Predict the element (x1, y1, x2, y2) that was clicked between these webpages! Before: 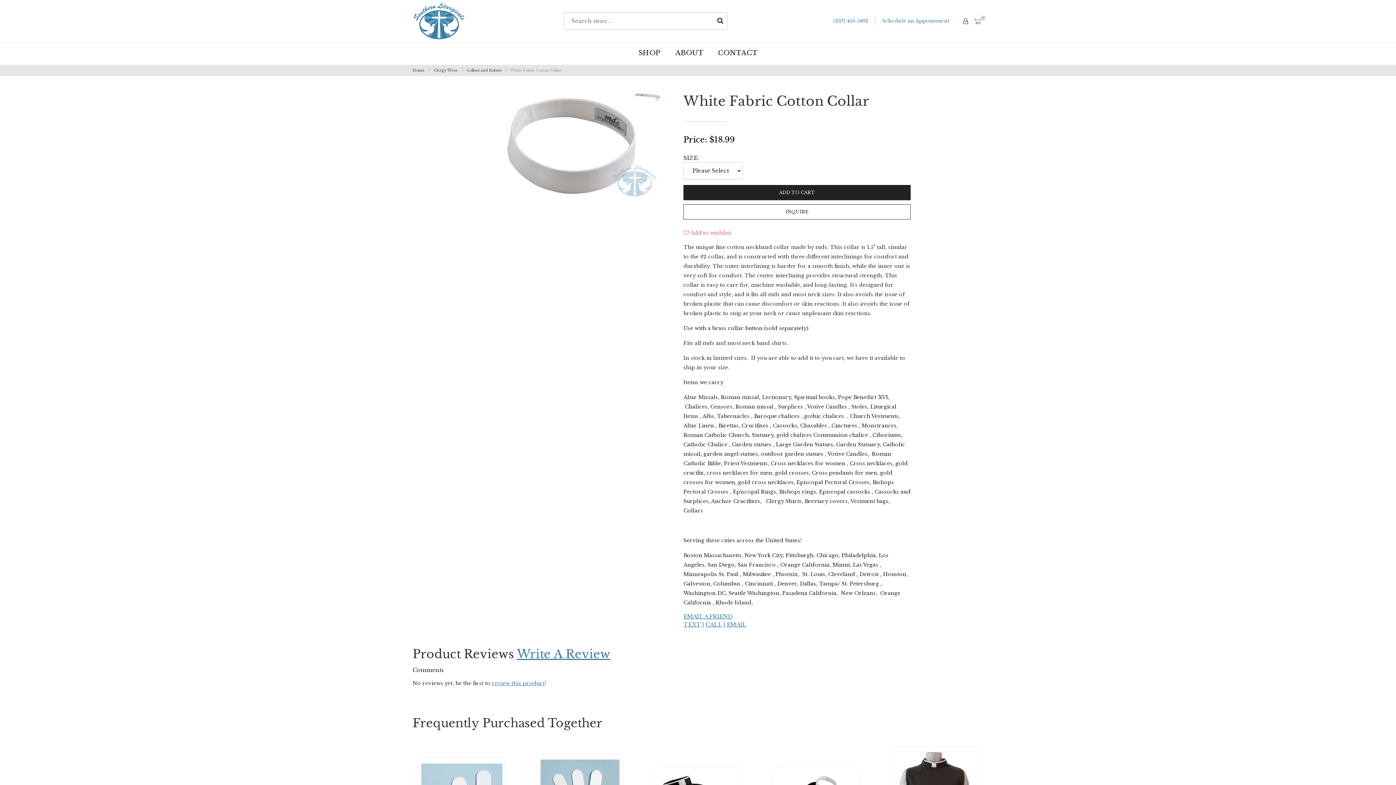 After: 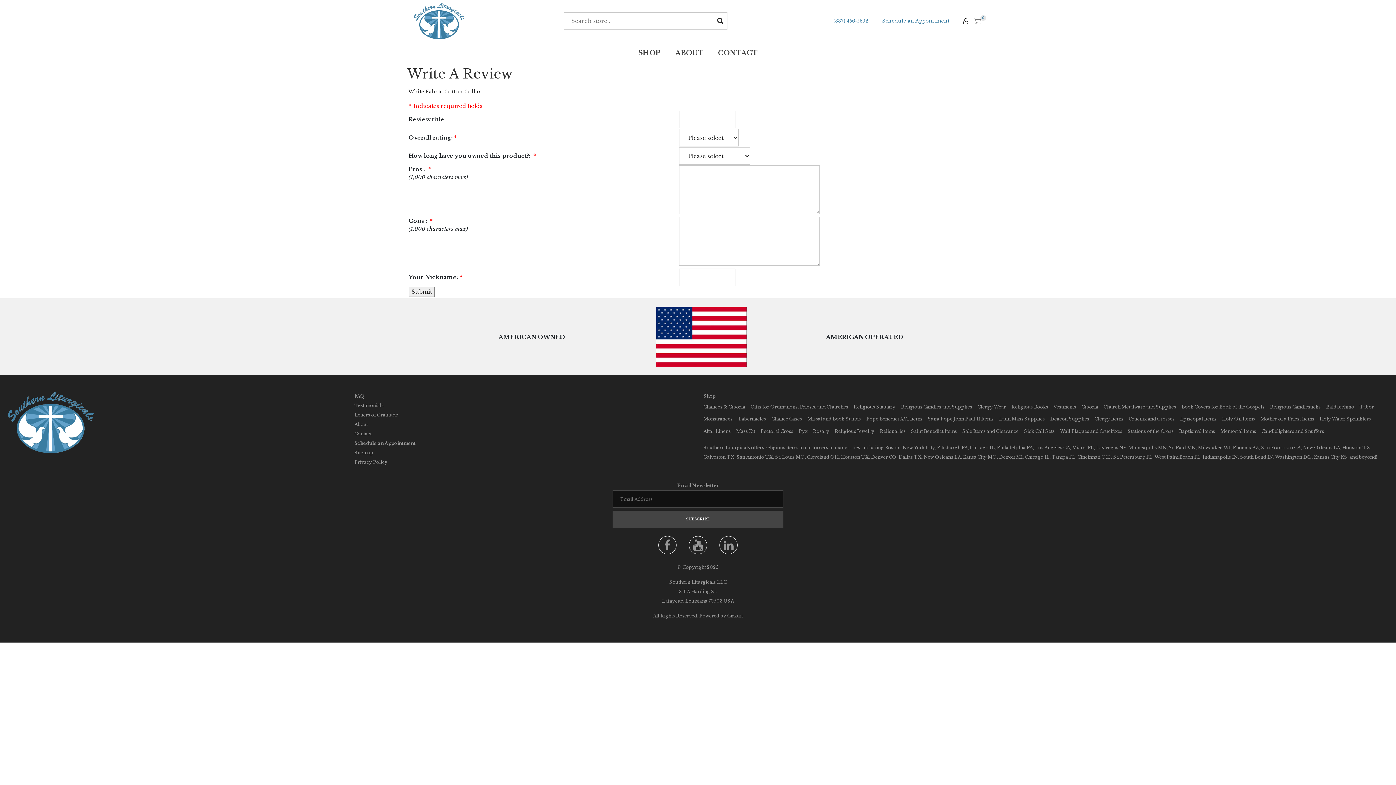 Action: label: Write A Review bbox: (517, 647, 610, 661)